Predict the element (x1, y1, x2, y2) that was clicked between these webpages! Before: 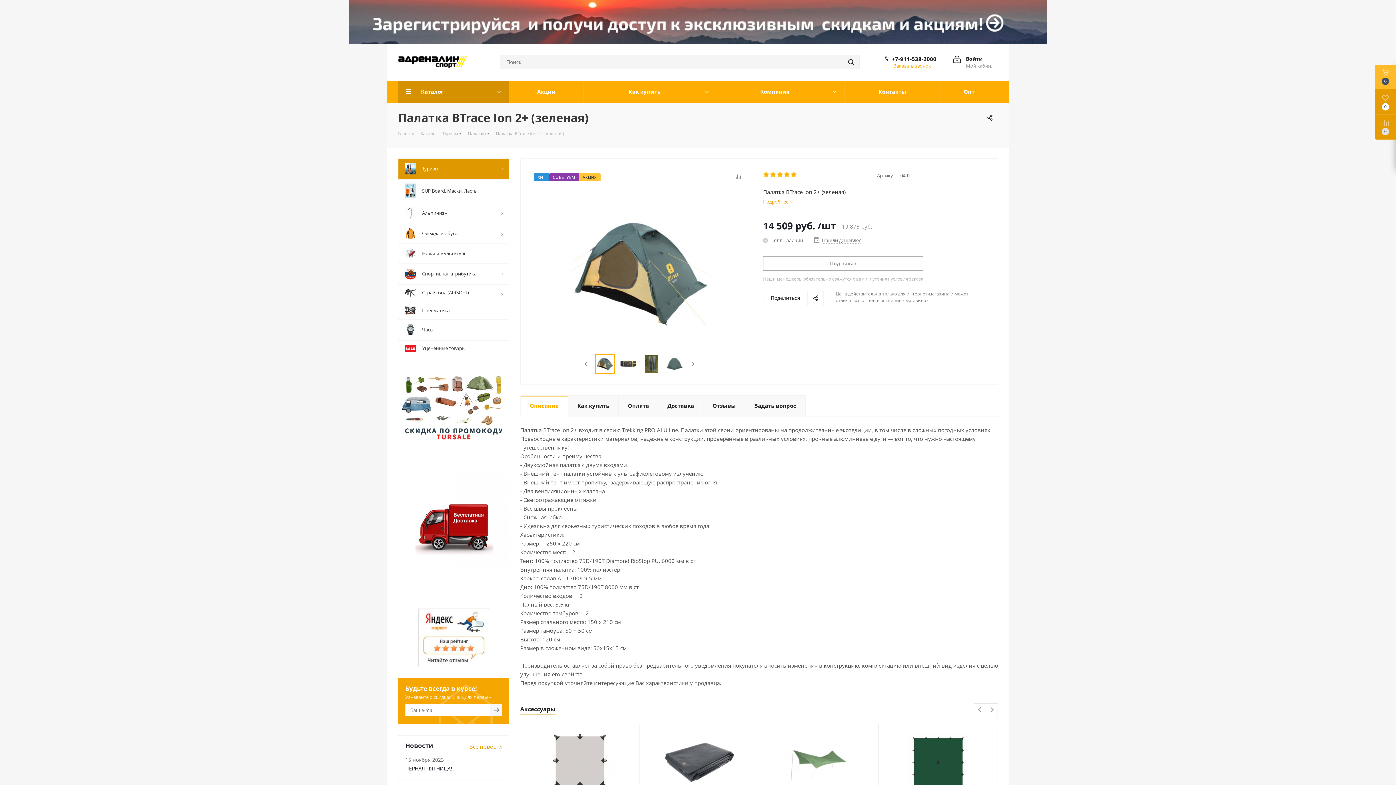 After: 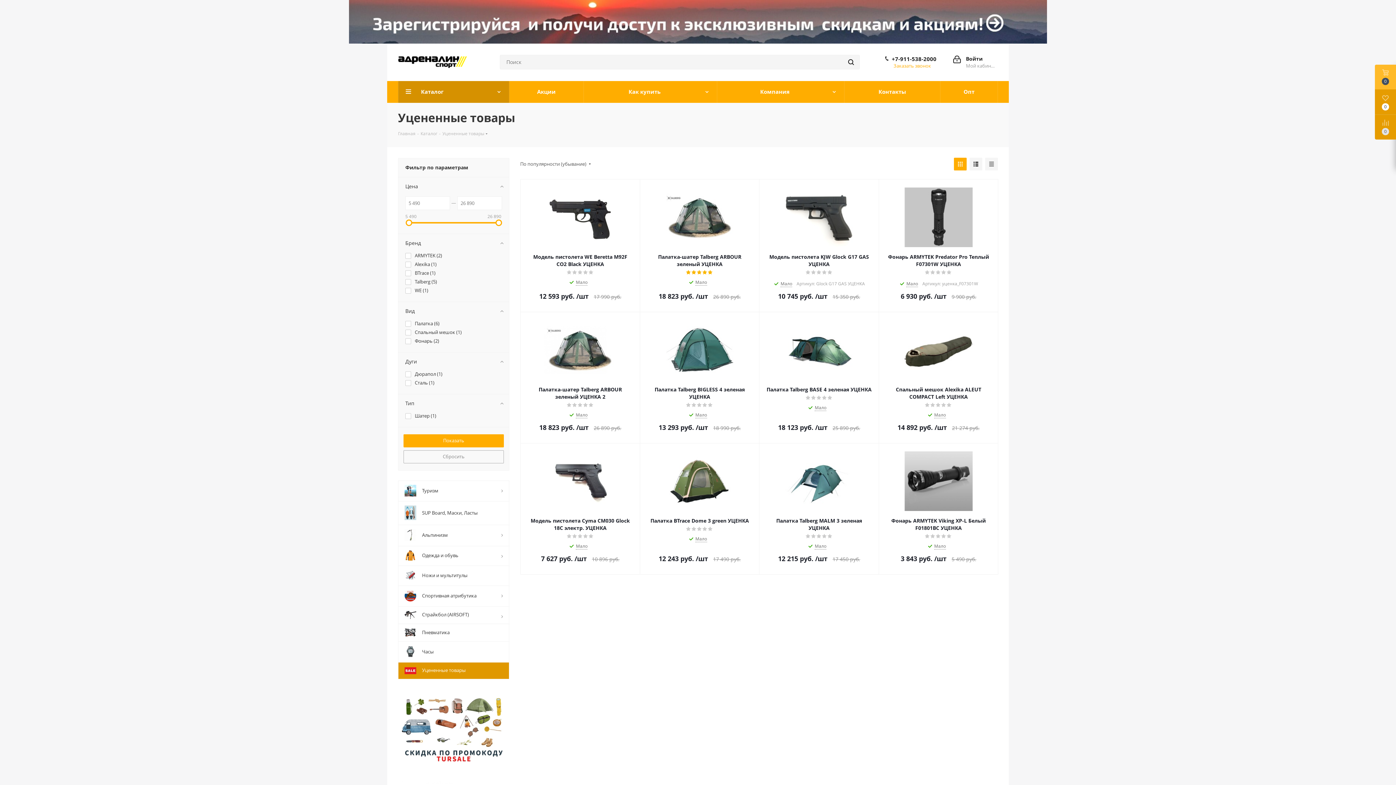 Action: bbox: (398, 340, 509, 357) label: 	Уцененные товары